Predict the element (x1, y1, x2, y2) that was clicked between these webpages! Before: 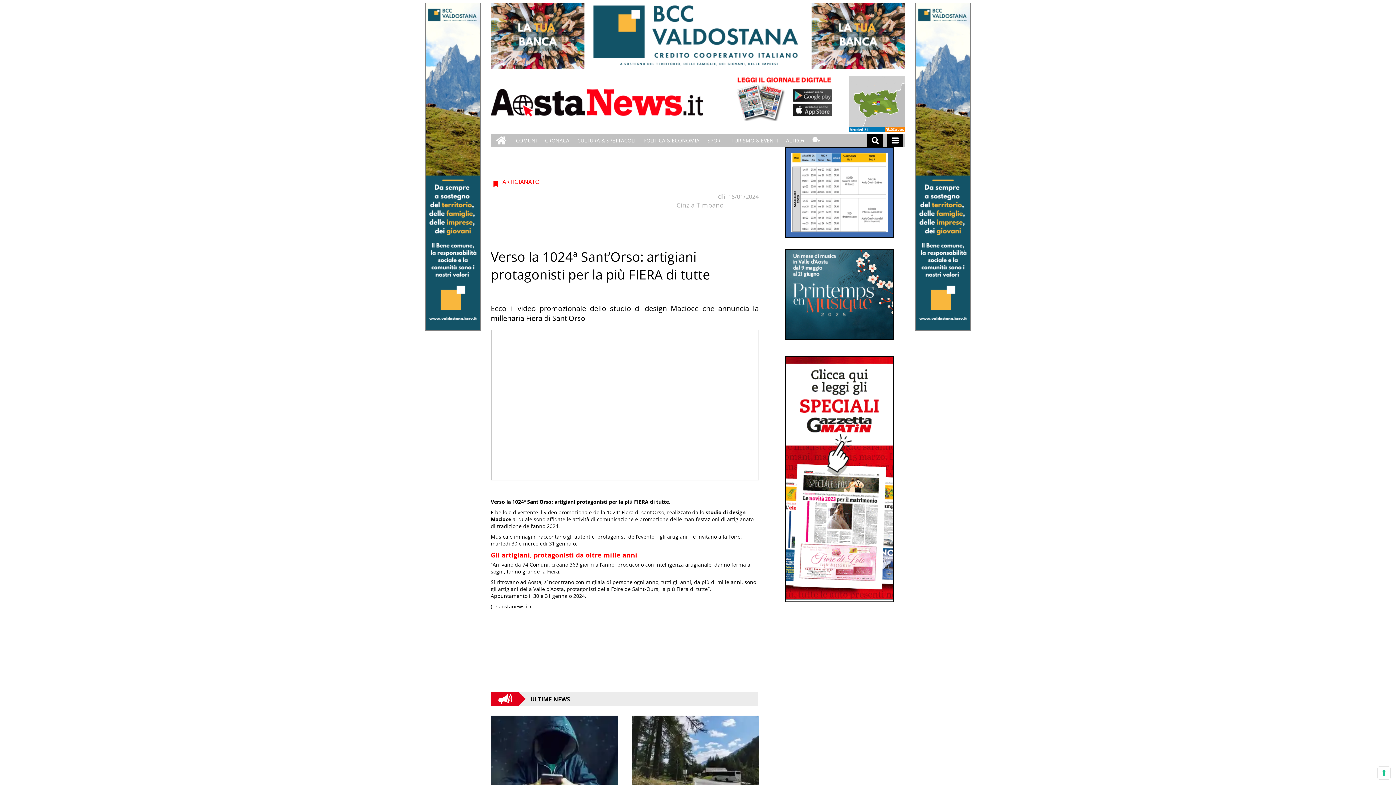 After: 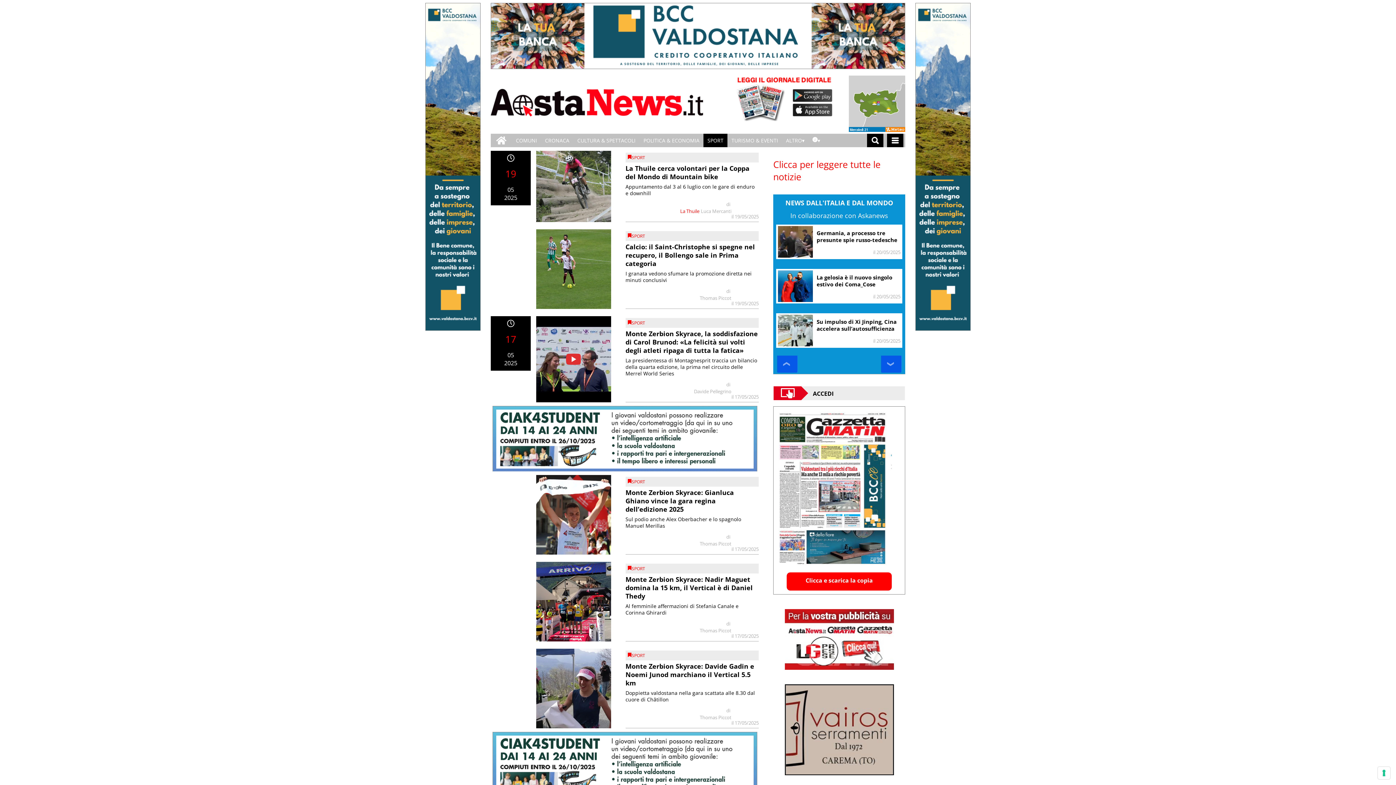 Action: bbox: (703, 133, 727, 147) label: SPORT